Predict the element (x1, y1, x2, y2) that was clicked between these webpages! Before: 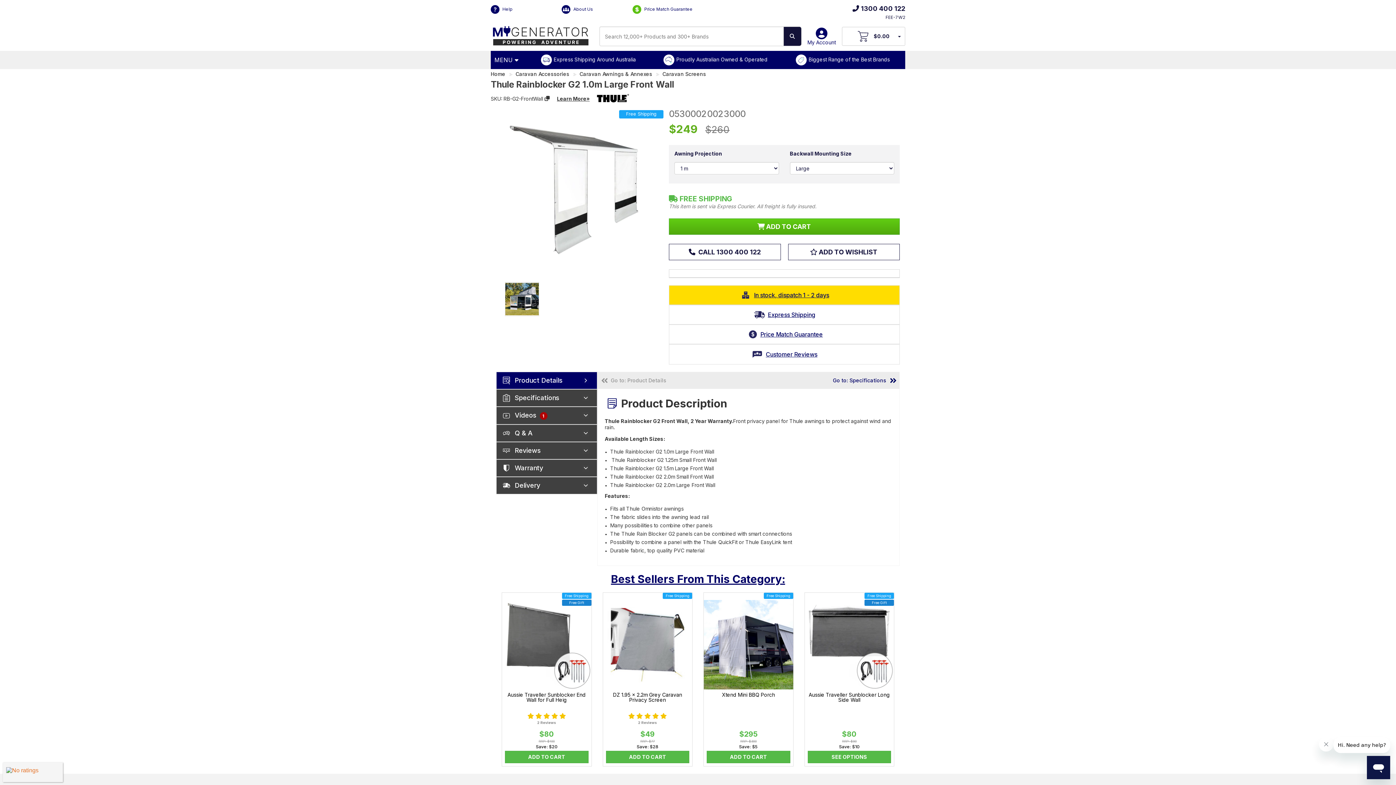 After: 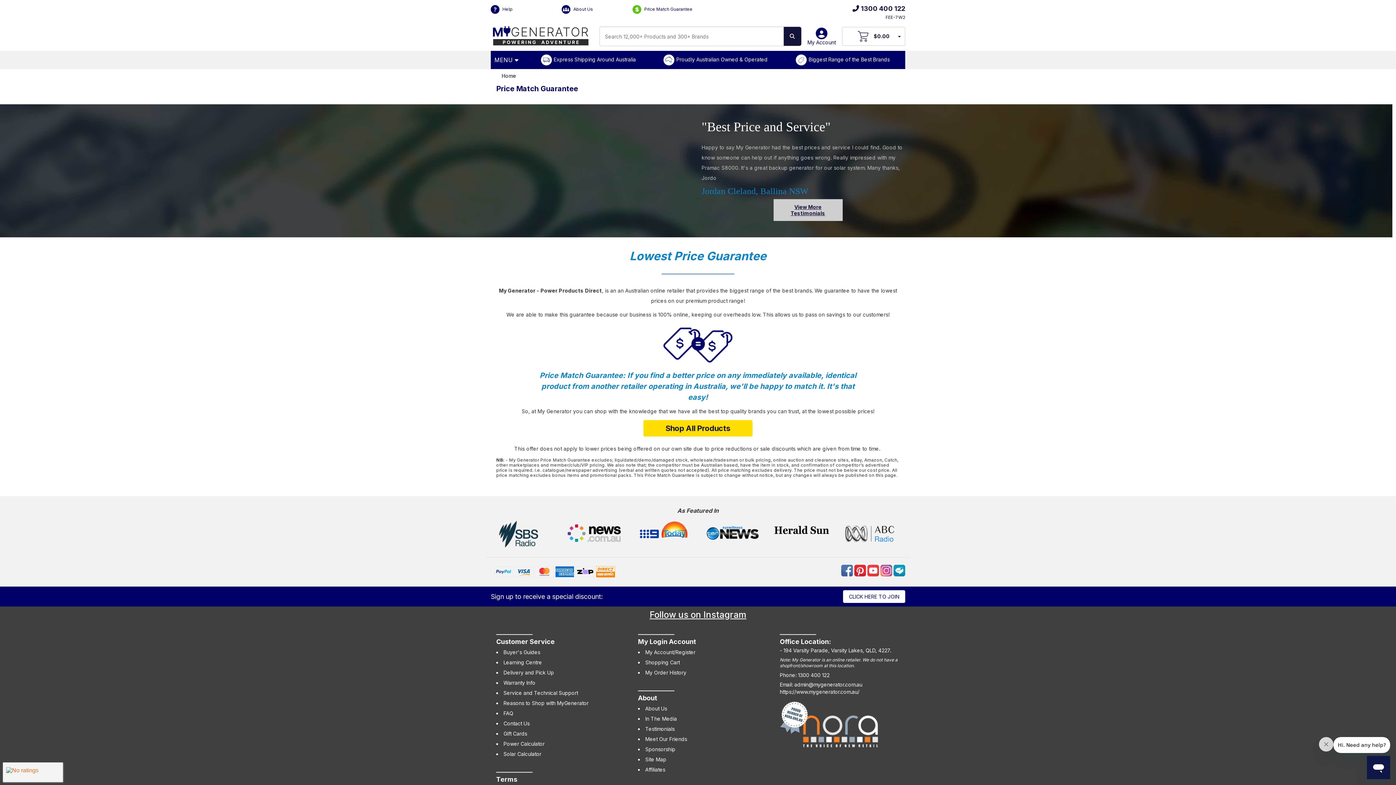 Action: bbox: (632, 5, 701, 13) label:  Price Match Guarantee